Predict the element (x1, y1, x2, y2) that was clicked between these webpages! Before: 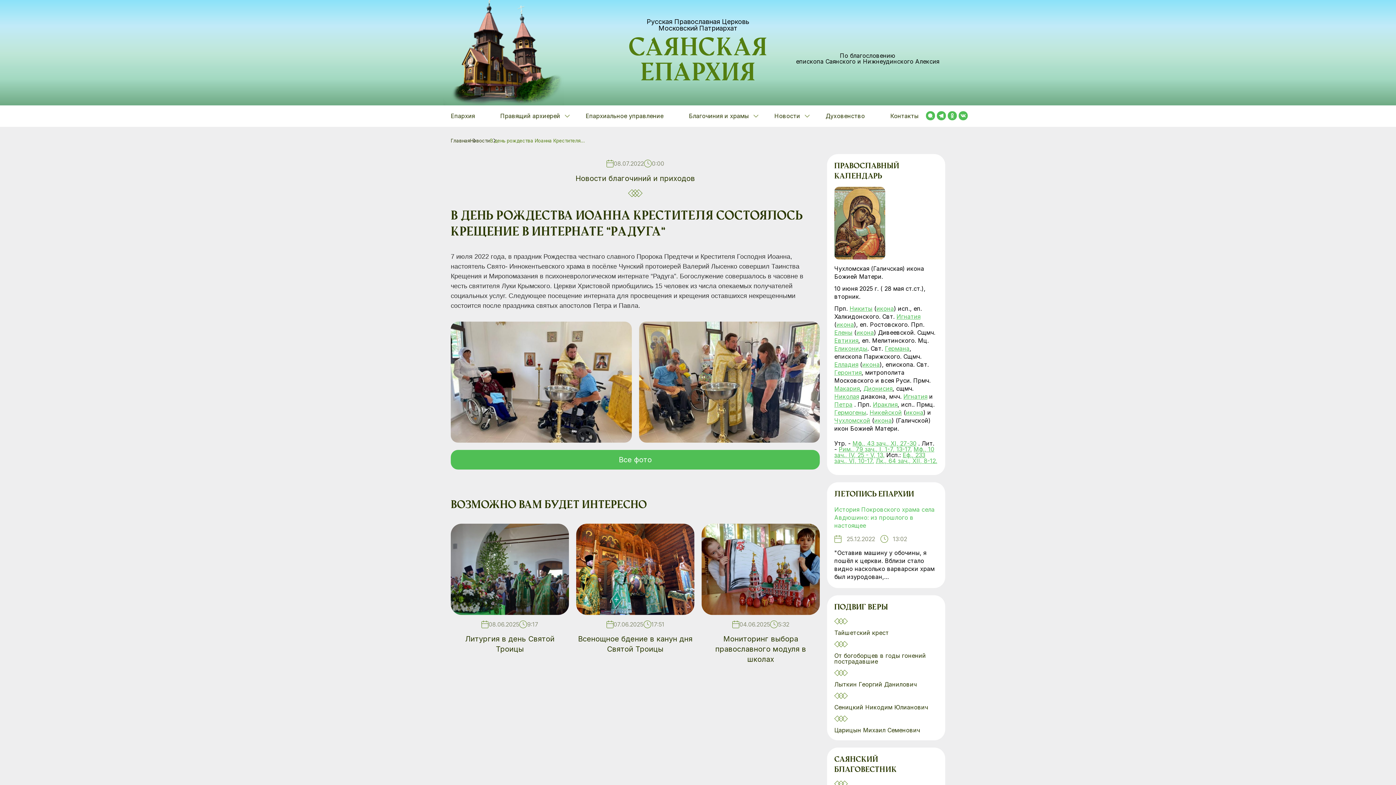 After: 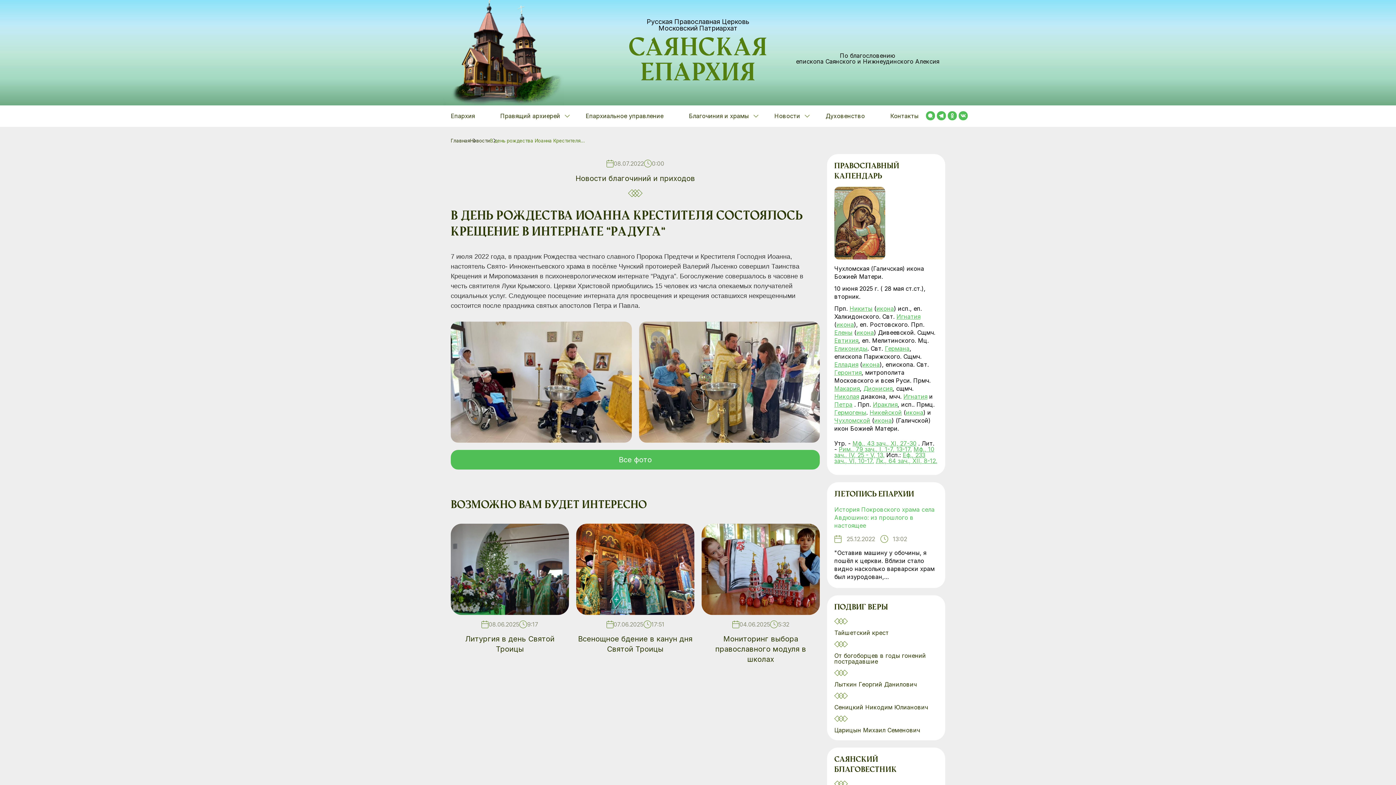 Action: label: Еликониды bbox: (834, 345, 867, 352)